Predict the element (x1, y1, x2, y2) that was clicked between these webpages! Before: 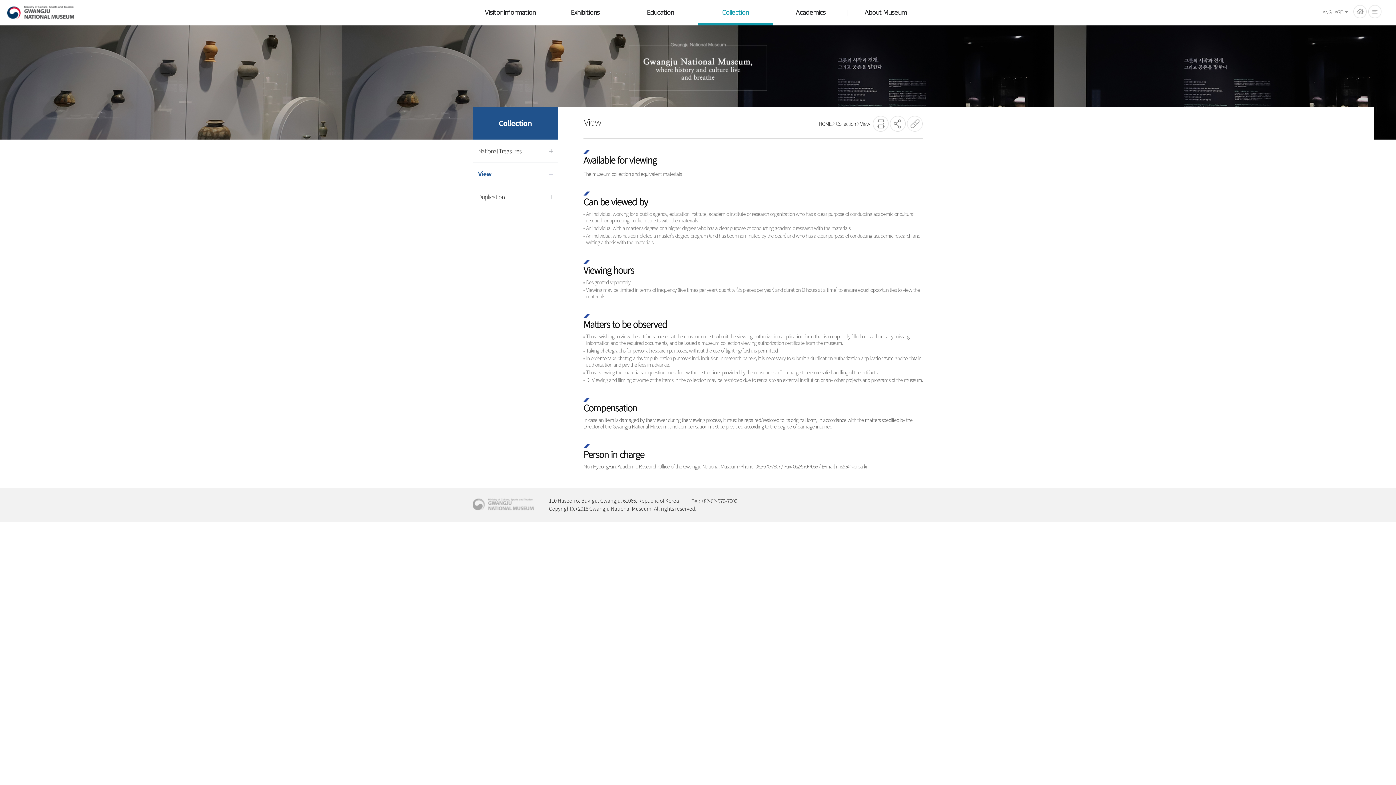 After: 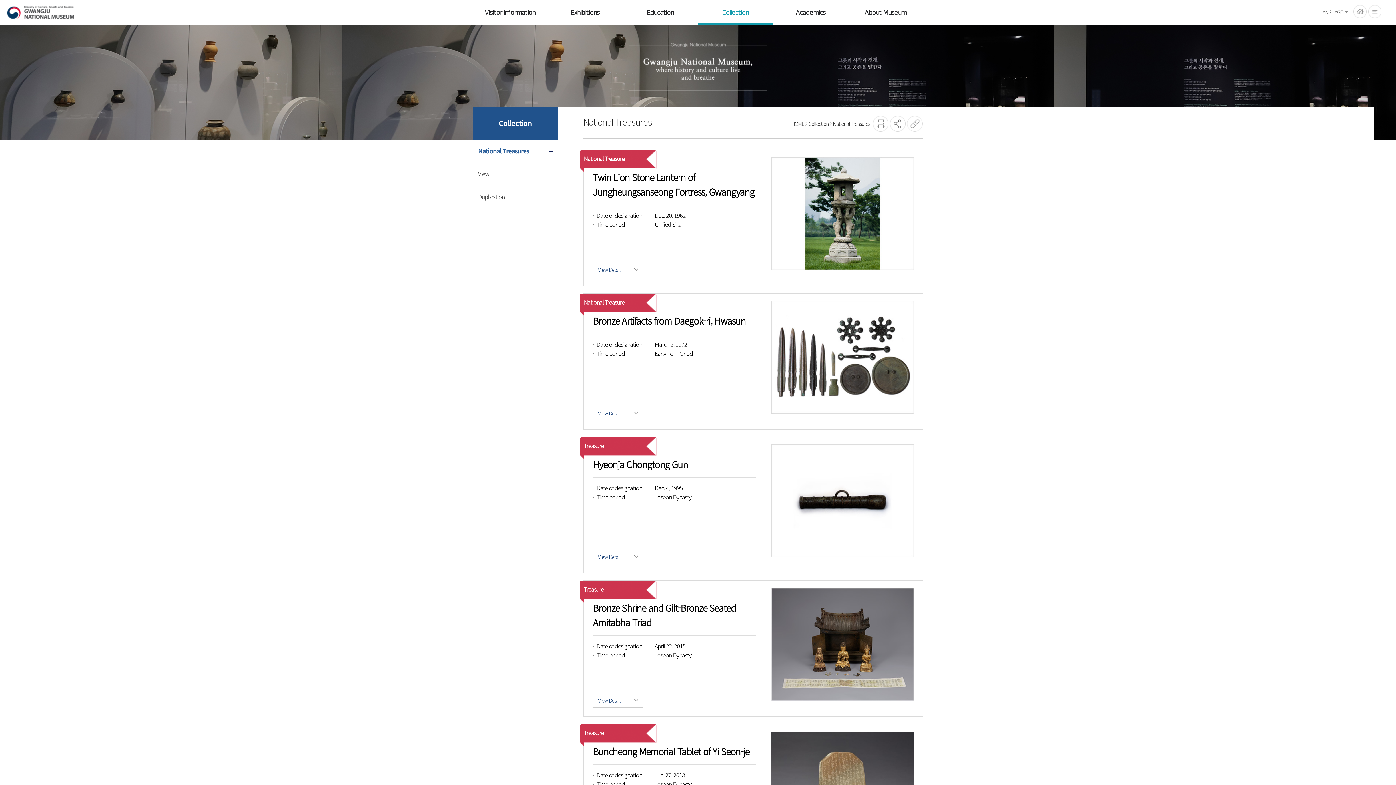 Action: bbox: (834, 116, 857, 131) label: Collection